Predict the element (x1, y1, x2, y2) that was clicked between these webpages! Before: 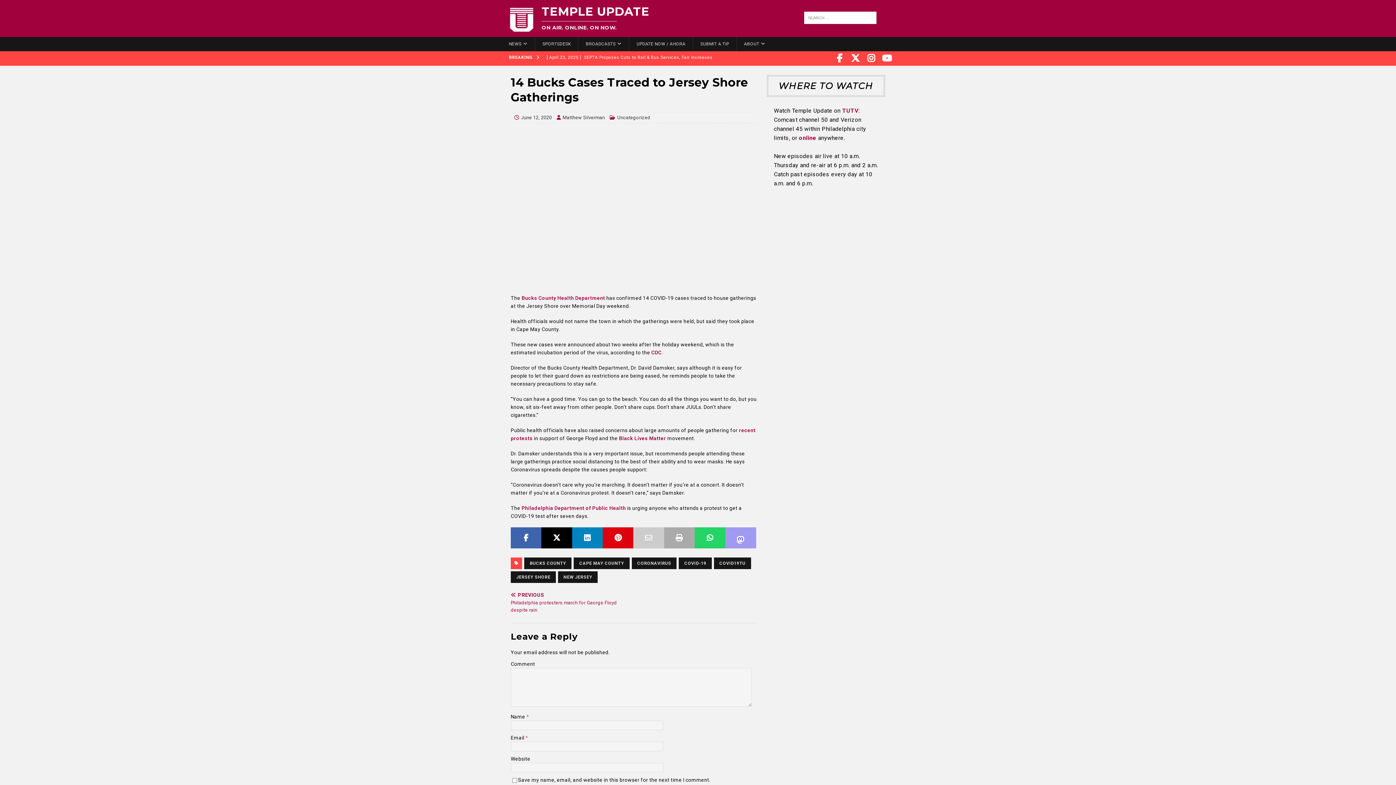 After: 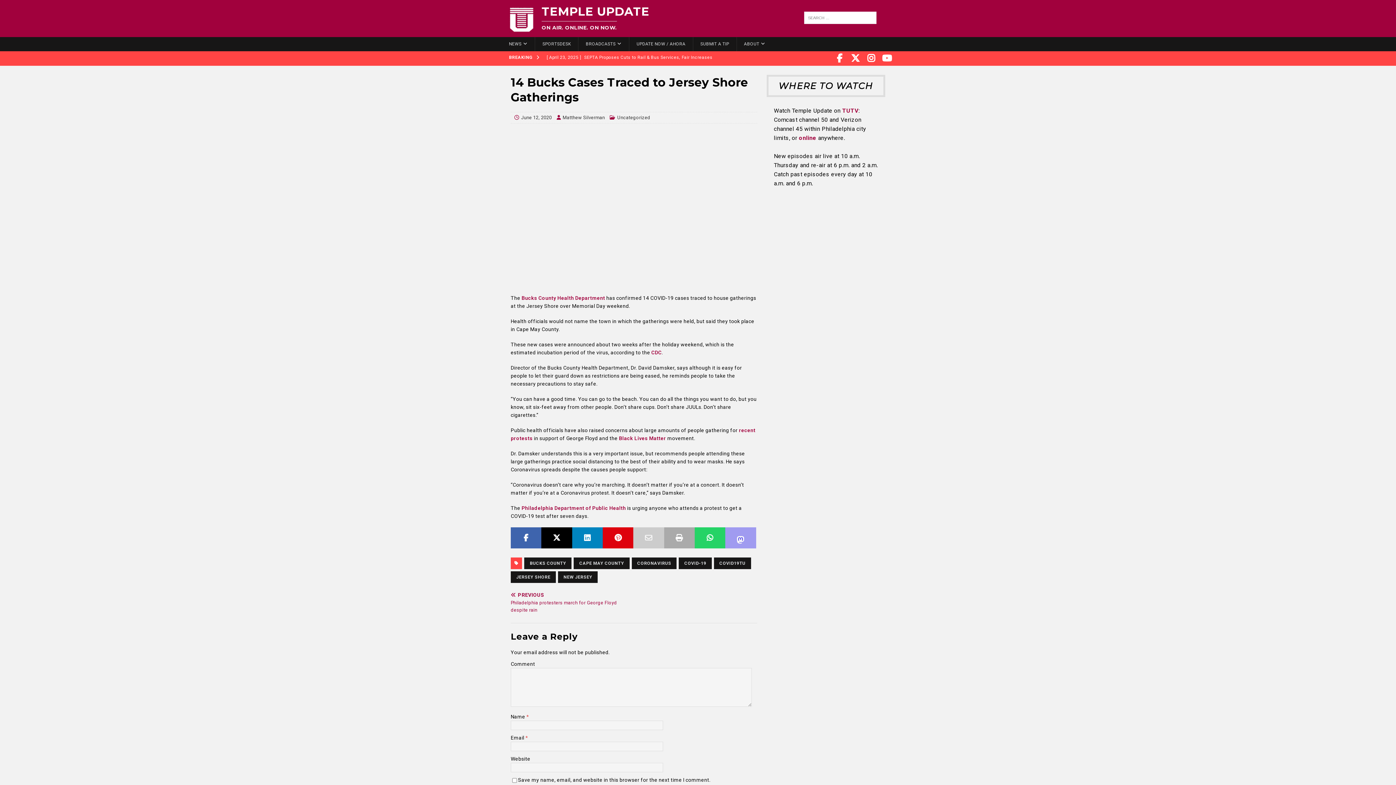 Action: bbox: (572, 527, 602, 548)